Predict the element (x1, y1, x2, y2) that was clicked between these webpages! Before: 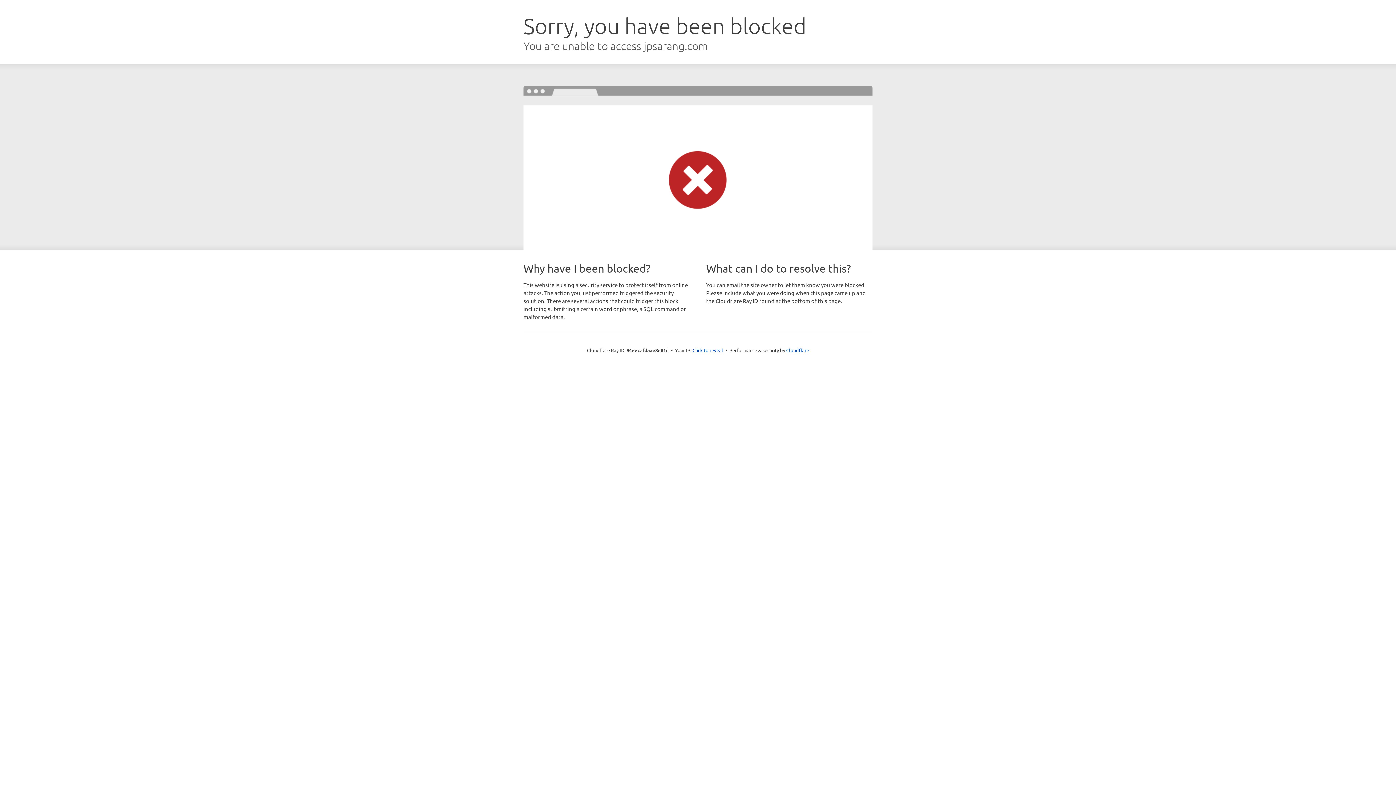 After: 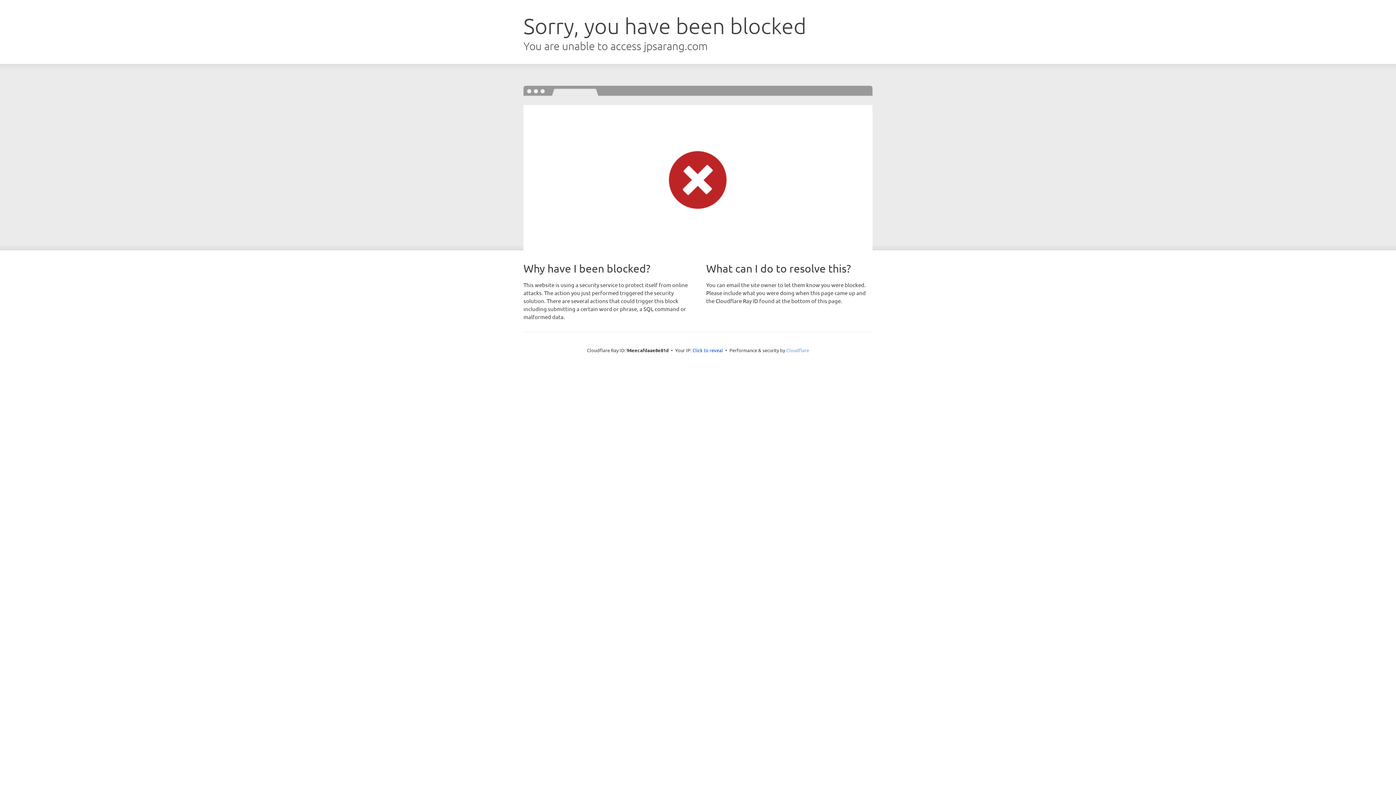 Action: label: Cloudflare bbox: (786, 347, 809, 353)